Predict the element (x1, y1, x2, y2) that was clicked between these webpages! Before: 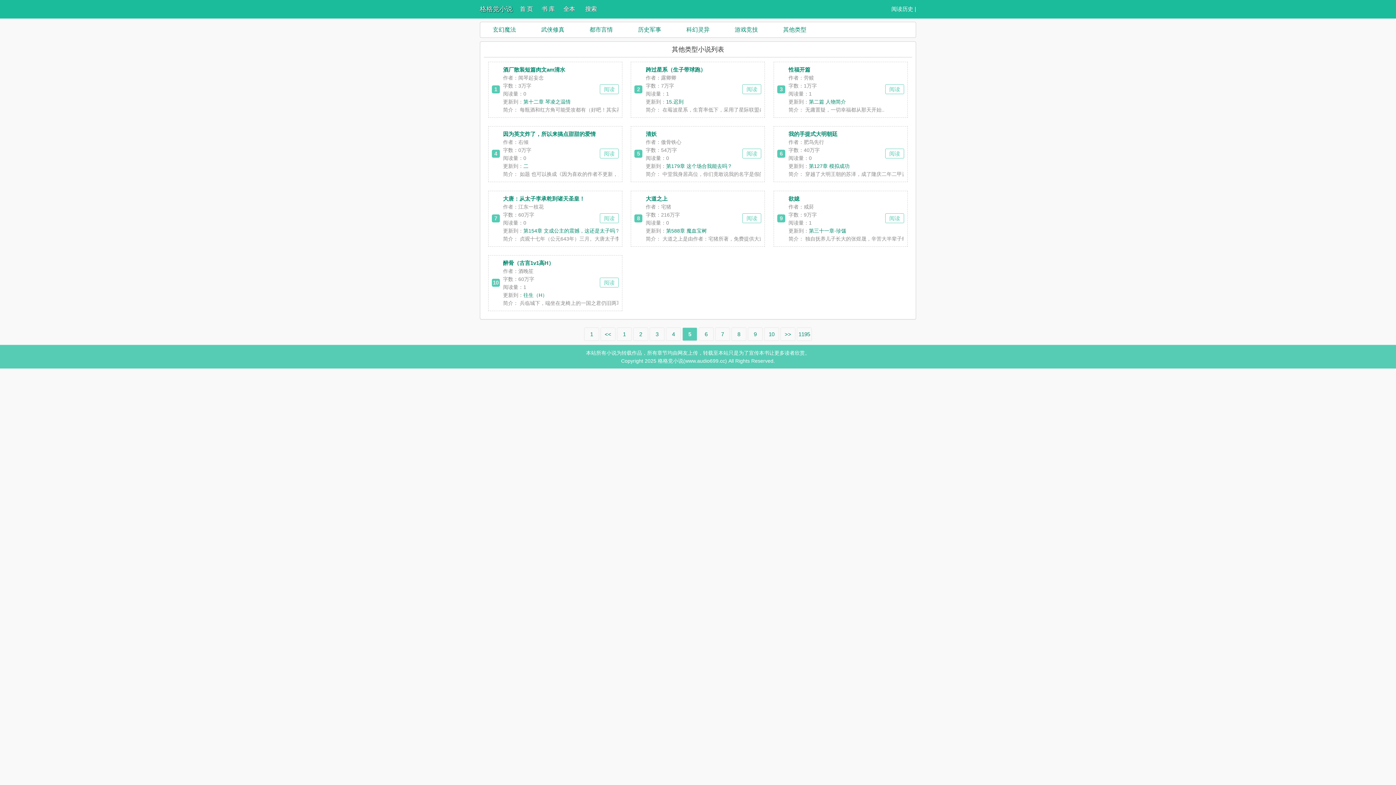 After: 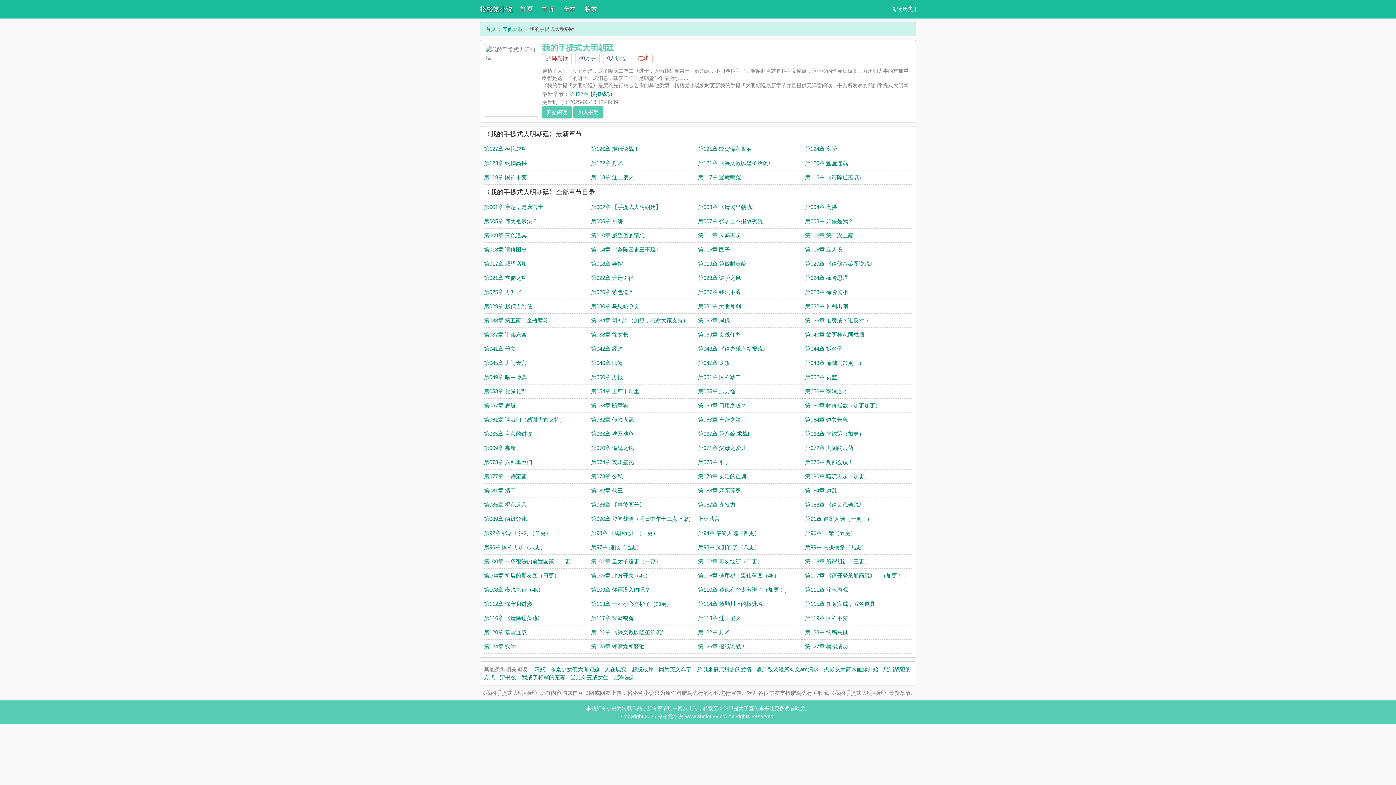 Action: label: 阅读 bbox: (885, 148, 904, 158)